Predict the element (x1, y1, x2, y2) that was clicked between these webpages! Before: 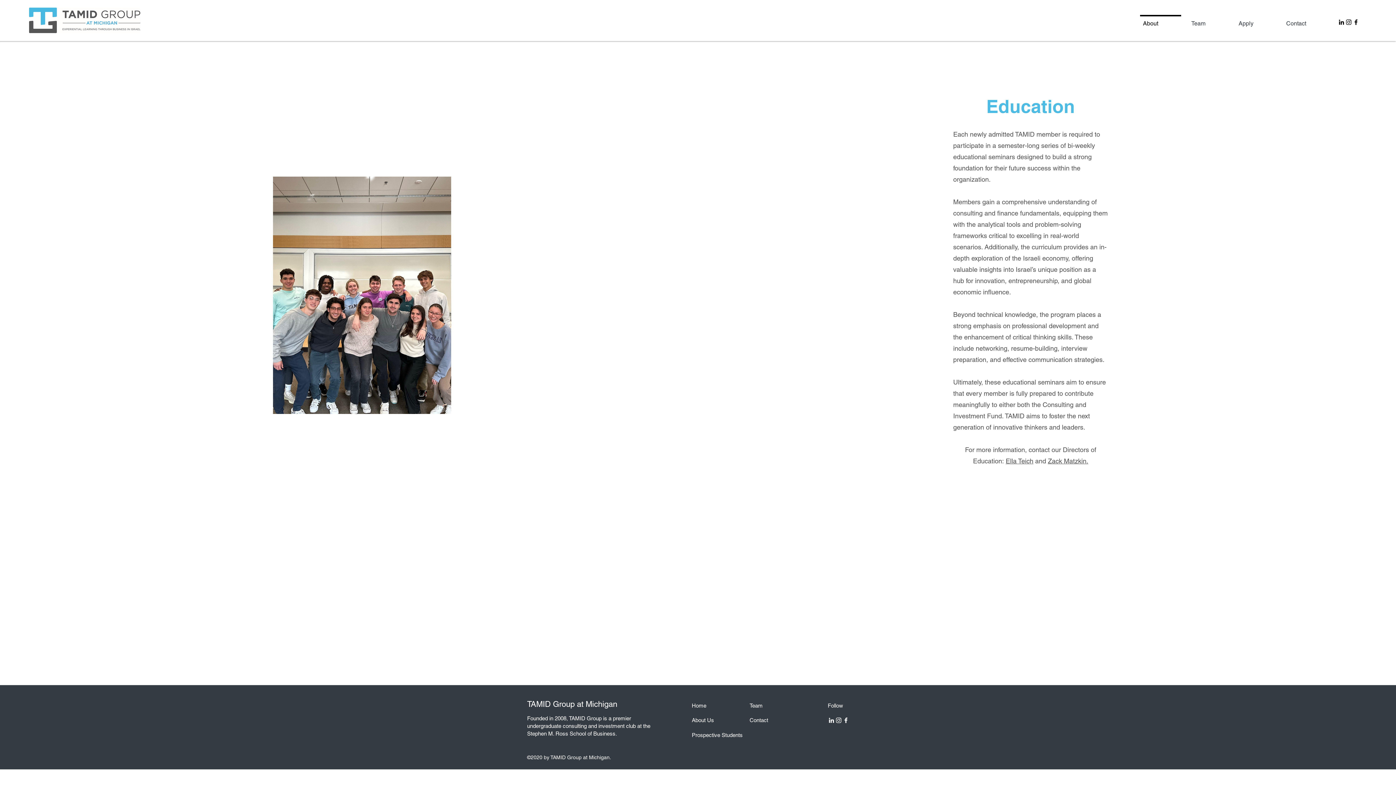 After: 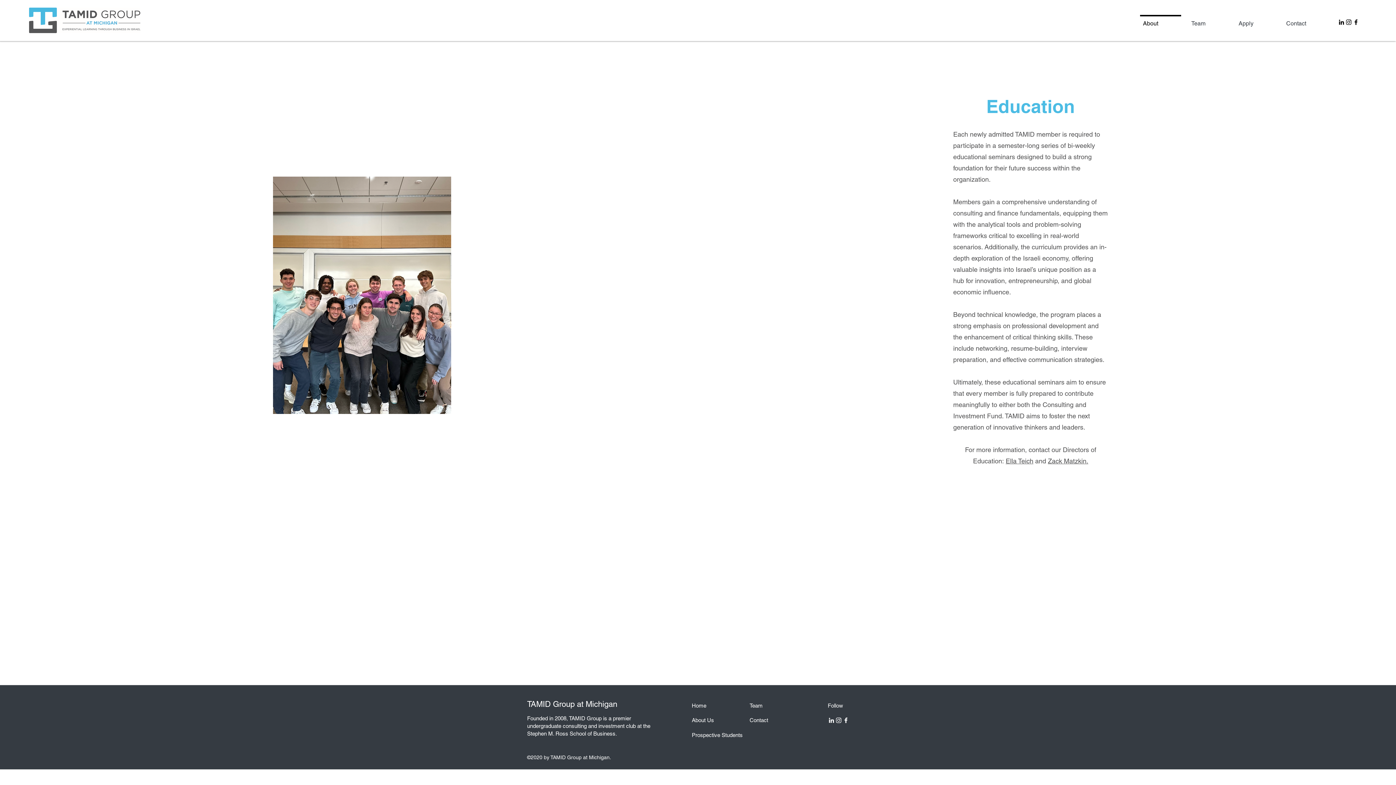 Action: label: Facebook bbox: (1352, 18, 1360, 25)